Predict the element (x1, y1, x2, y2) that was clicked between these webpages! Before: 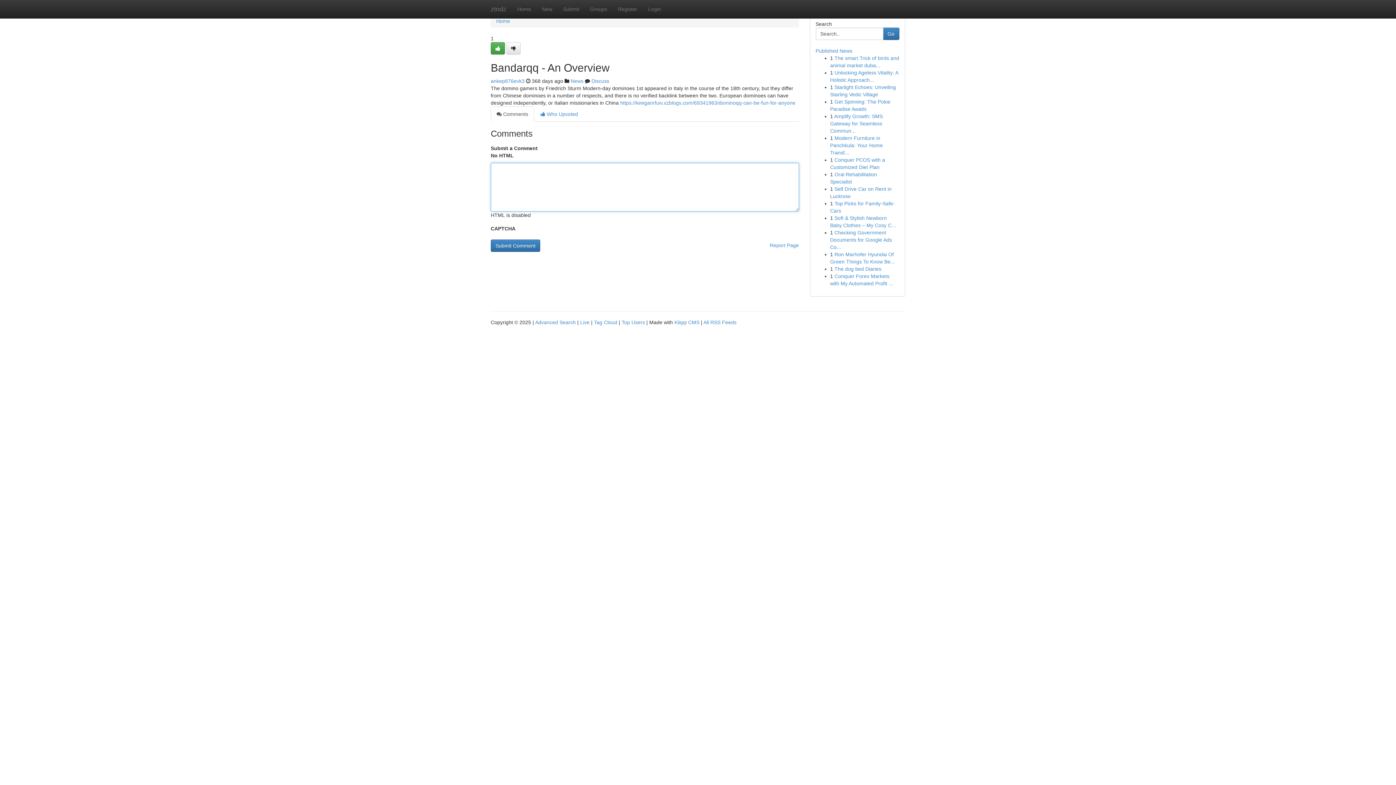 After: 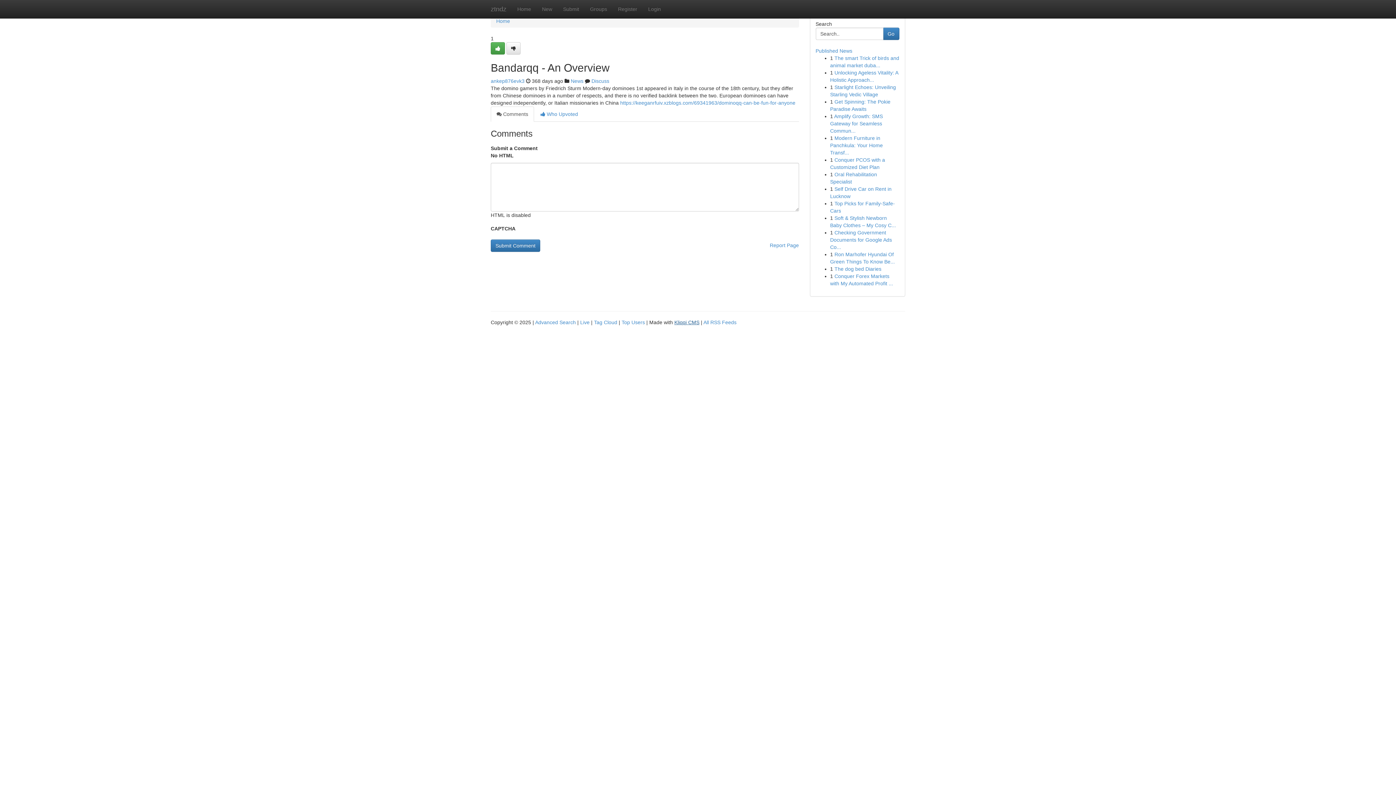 Action: label: Kliqqi CMS bbox: (674, 319, 699, 325)